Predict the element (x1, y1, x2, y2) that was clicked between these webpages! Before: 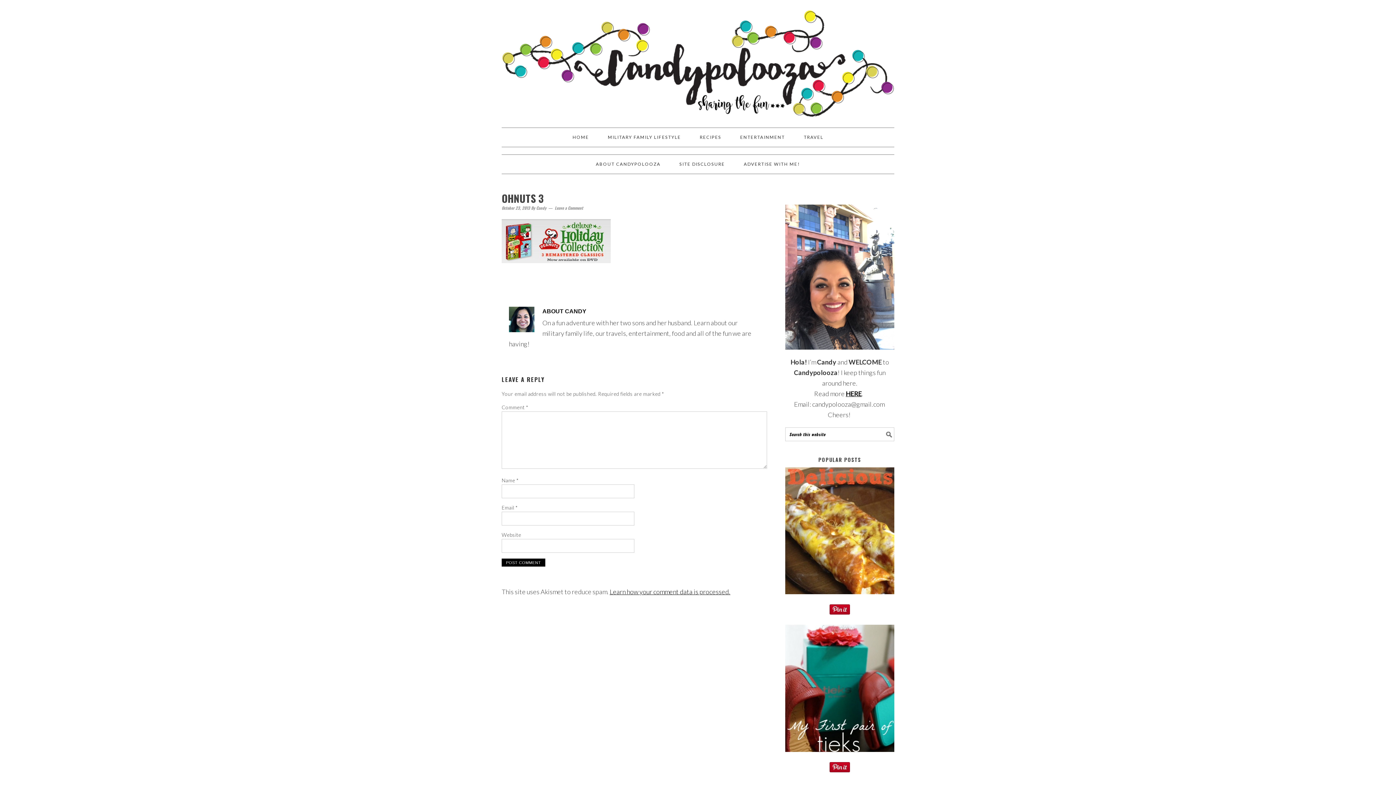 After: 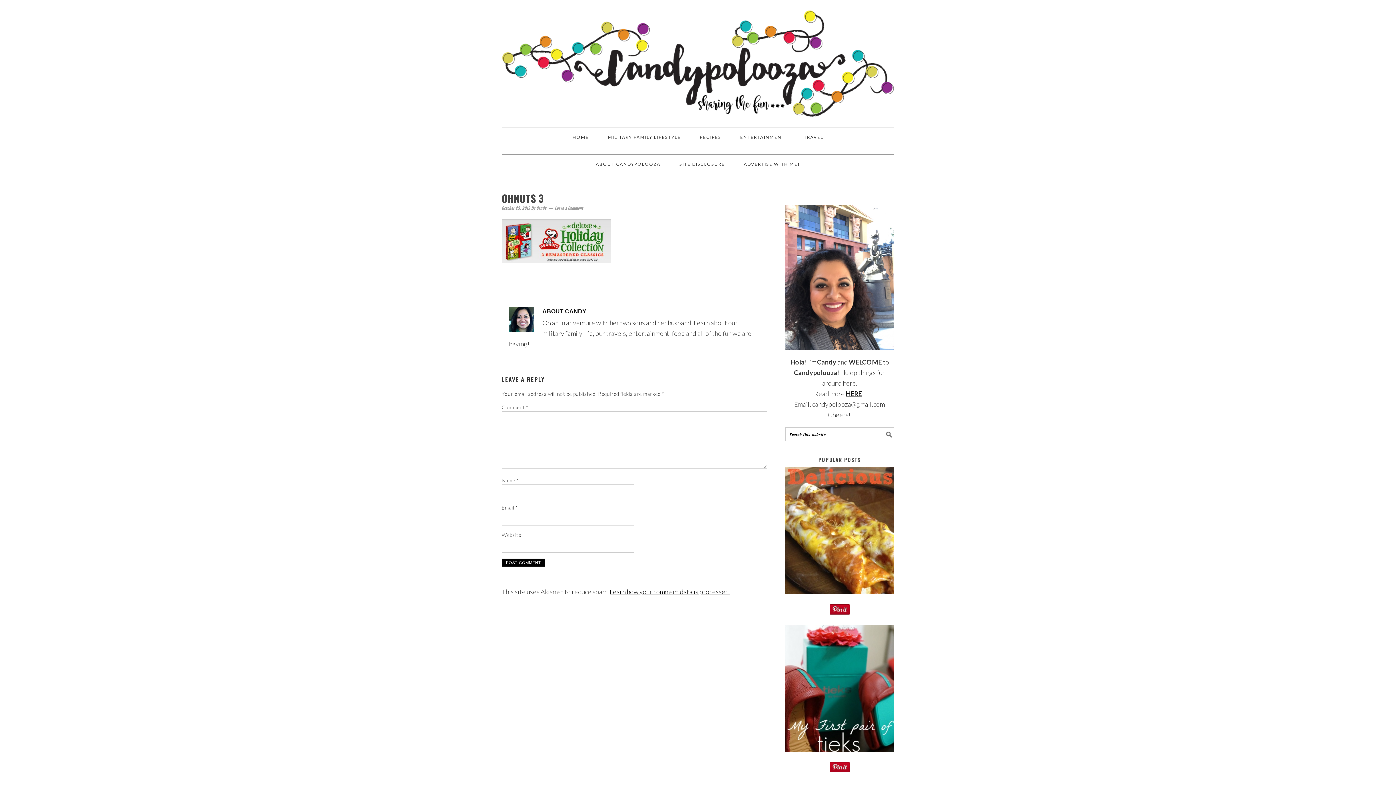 Action: label: HERE bbox: (846, 389, 862, 397)